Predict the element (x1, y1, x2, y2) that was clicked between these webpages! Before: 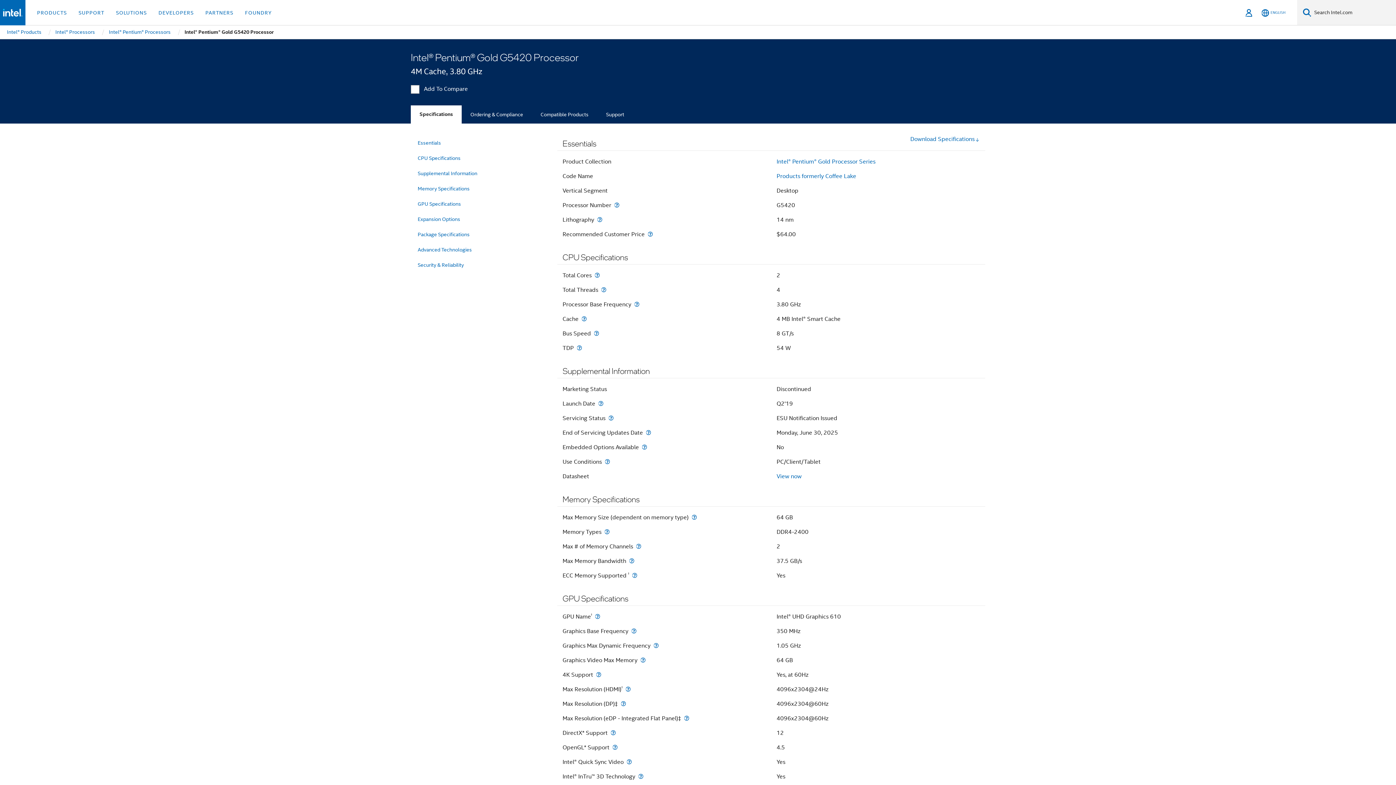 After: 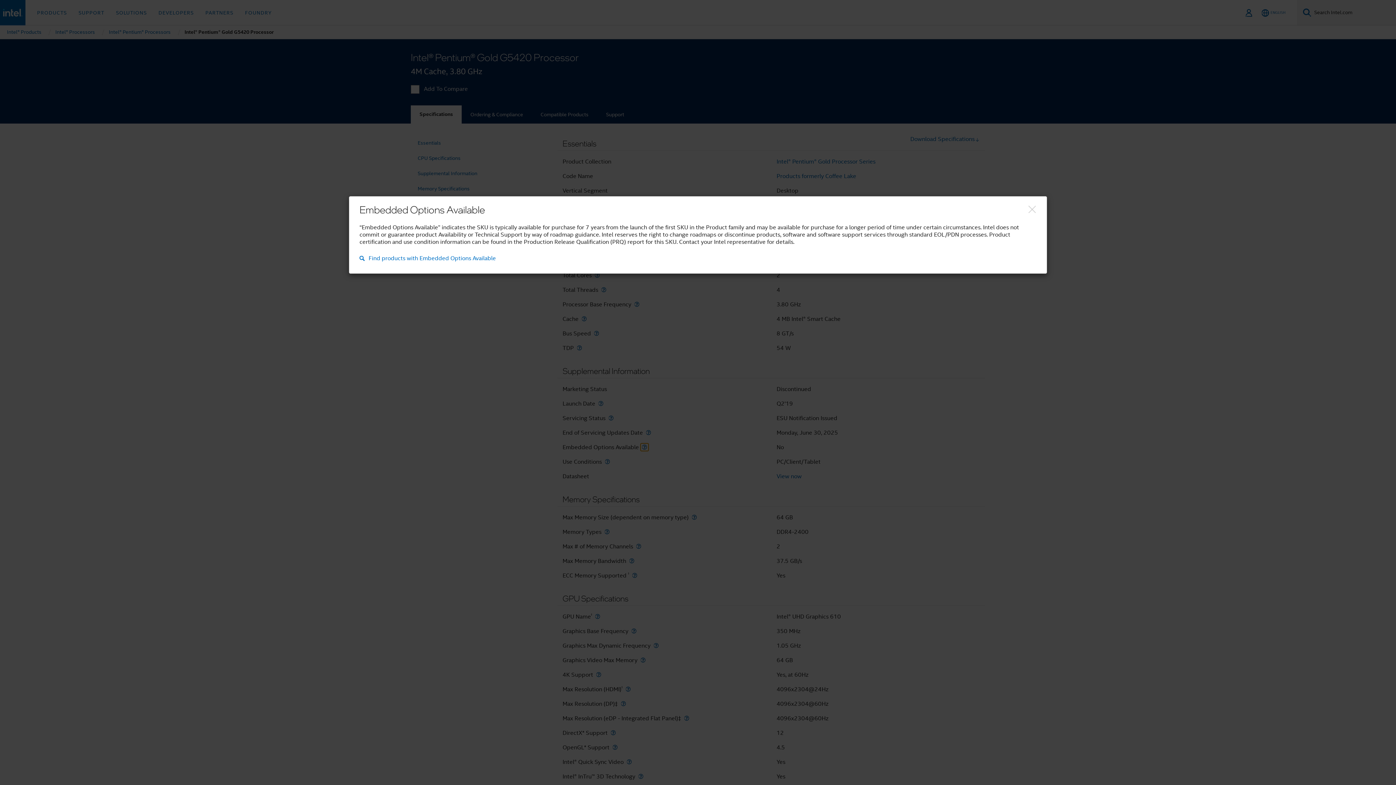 Action: bbox: (640, 444, 648, 450) label: Embedded Options Available